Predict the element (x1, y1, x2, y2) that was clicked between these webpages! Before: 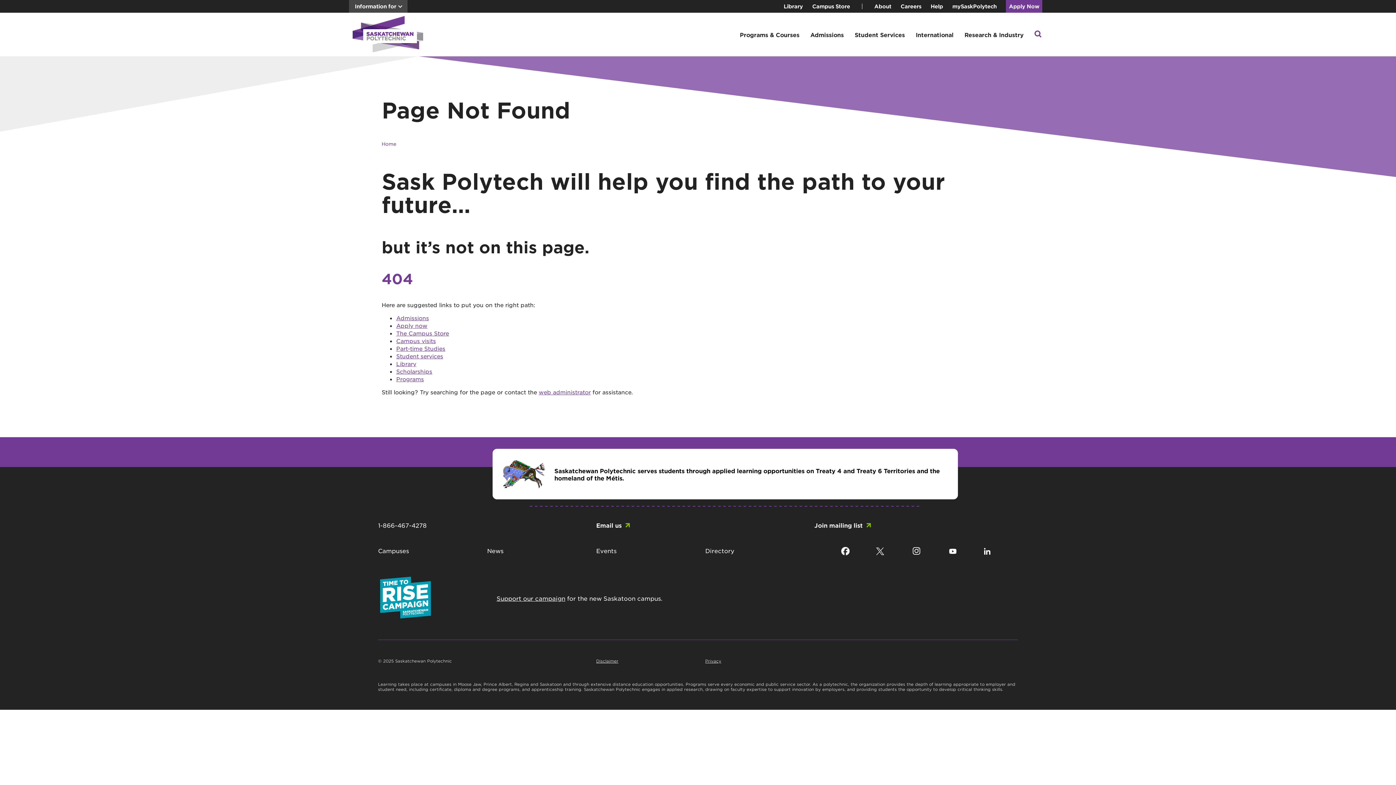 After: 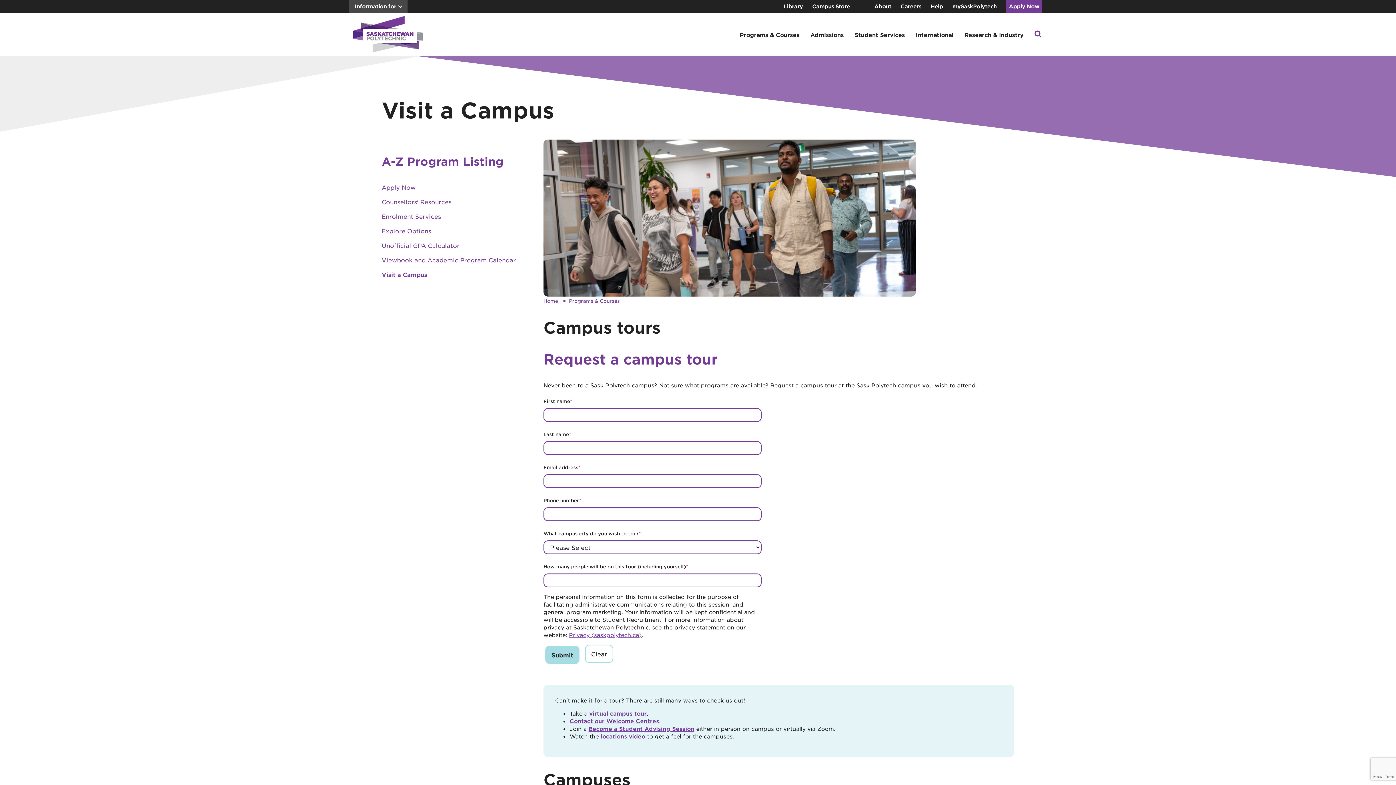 Action: label: Campus visits bbox: (396, 337, 436, 344)